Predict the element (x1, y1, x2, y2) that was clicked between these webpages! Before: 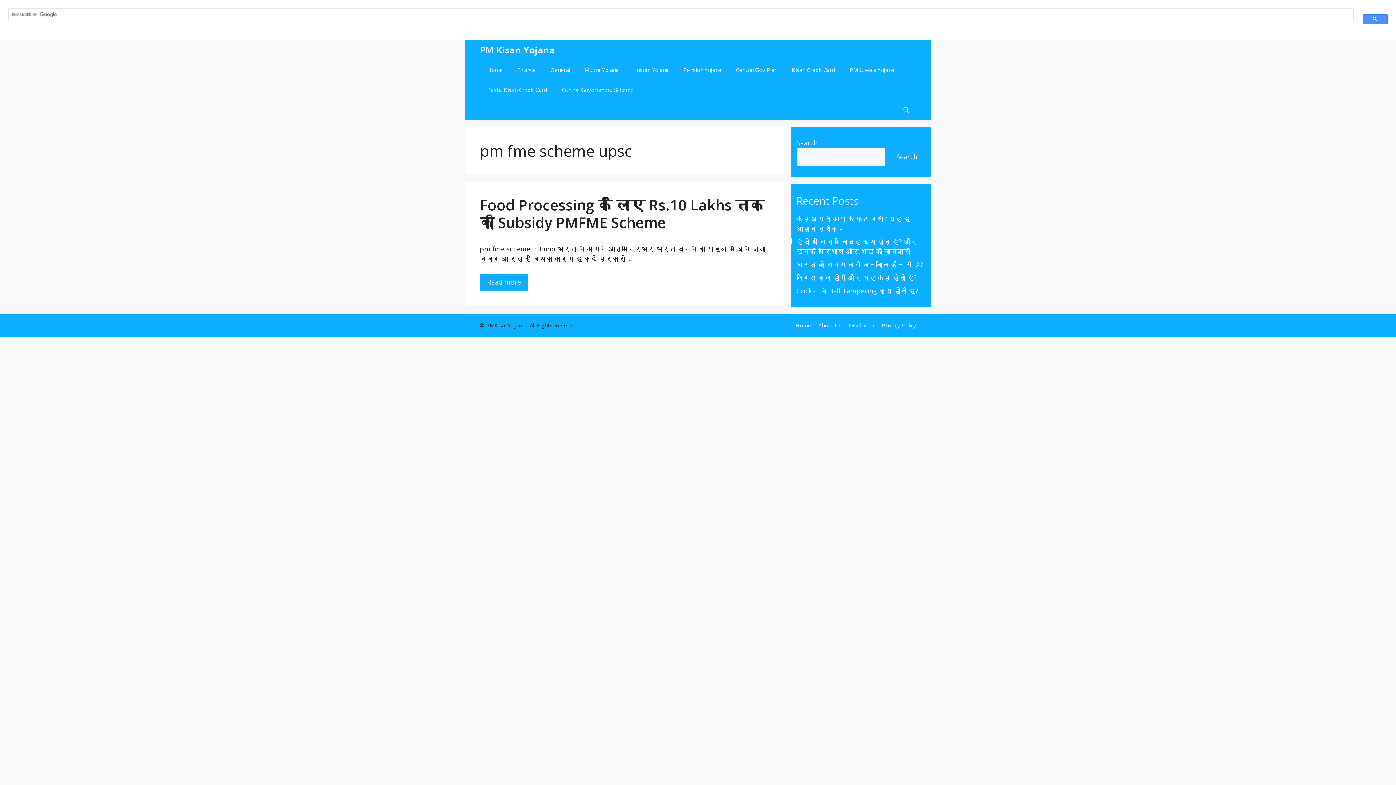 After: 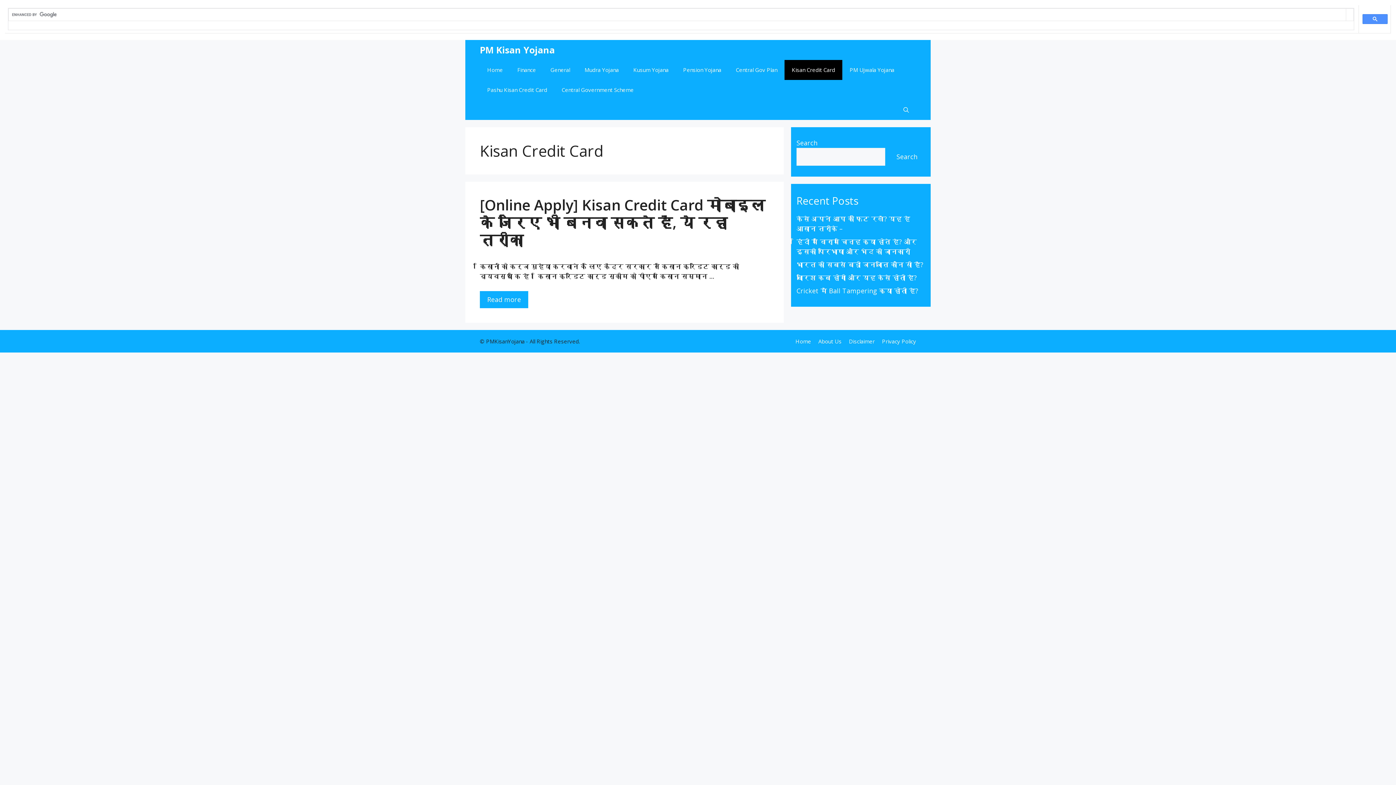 Action: bbox: (784, 60, 842, 80) label: Kisan Credit Card